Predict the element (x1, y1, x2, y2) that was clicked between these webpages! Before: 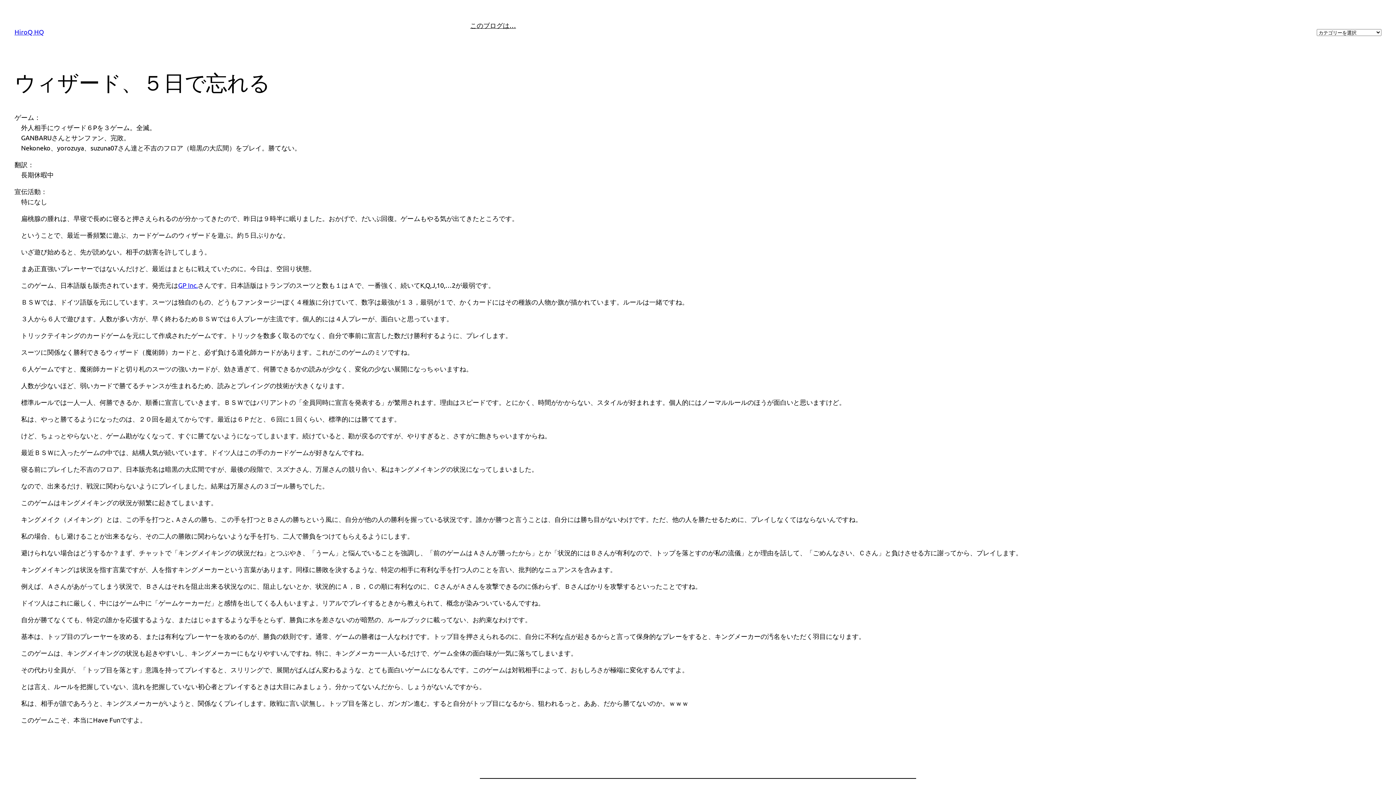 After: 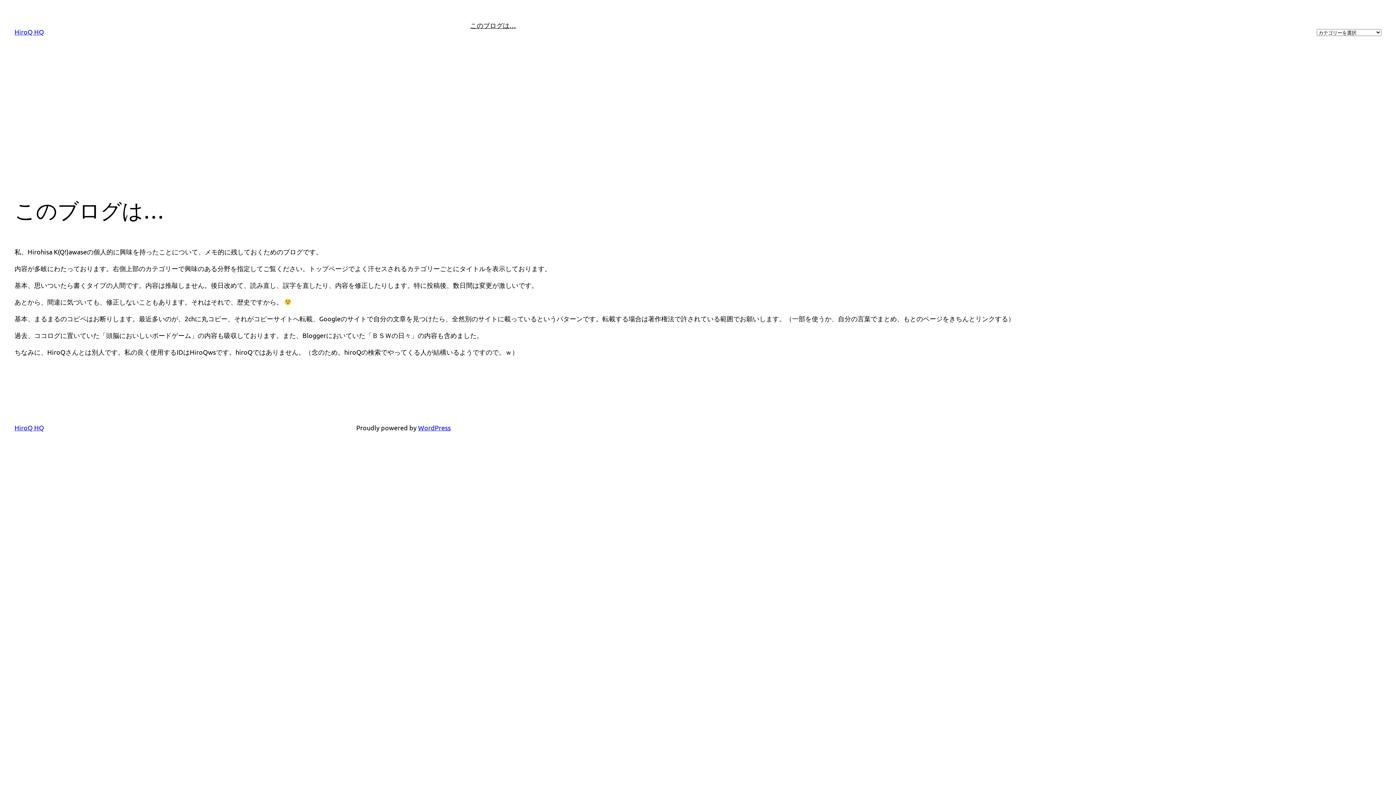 Action: label: このブログは… bbox: (470, 20, 516, 30)